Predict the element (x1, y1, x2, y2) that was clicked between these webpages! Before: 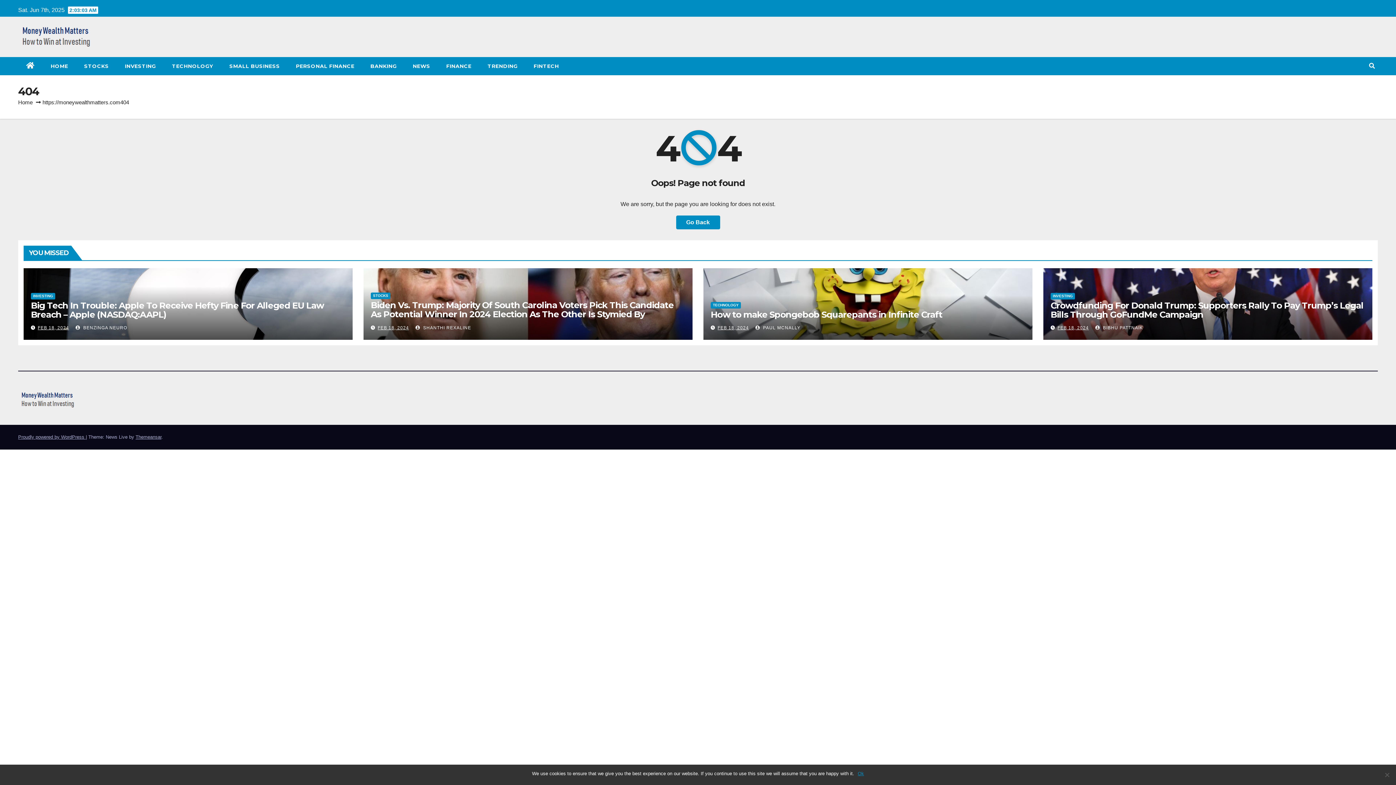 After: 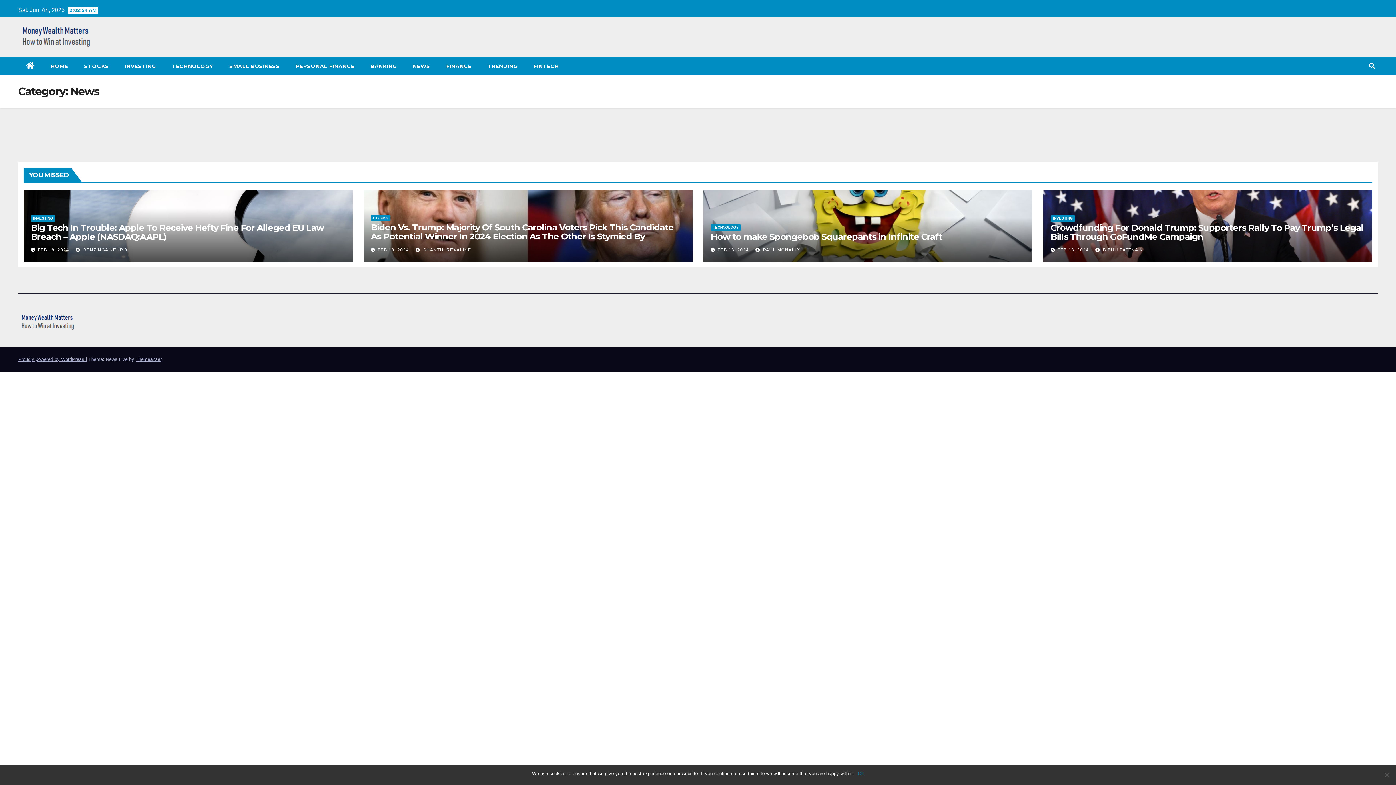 Action: label: NEWS bbox: (404, 57, 438, 75)